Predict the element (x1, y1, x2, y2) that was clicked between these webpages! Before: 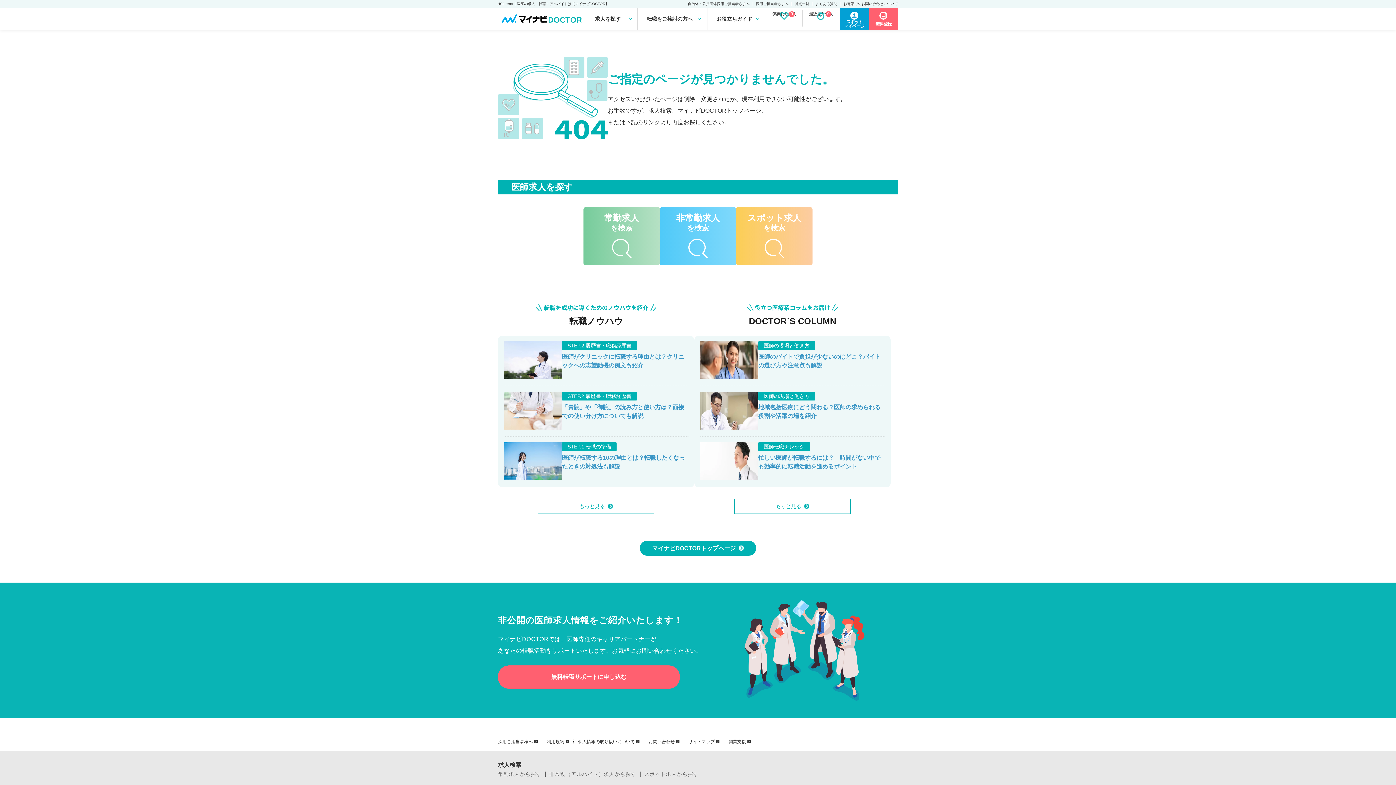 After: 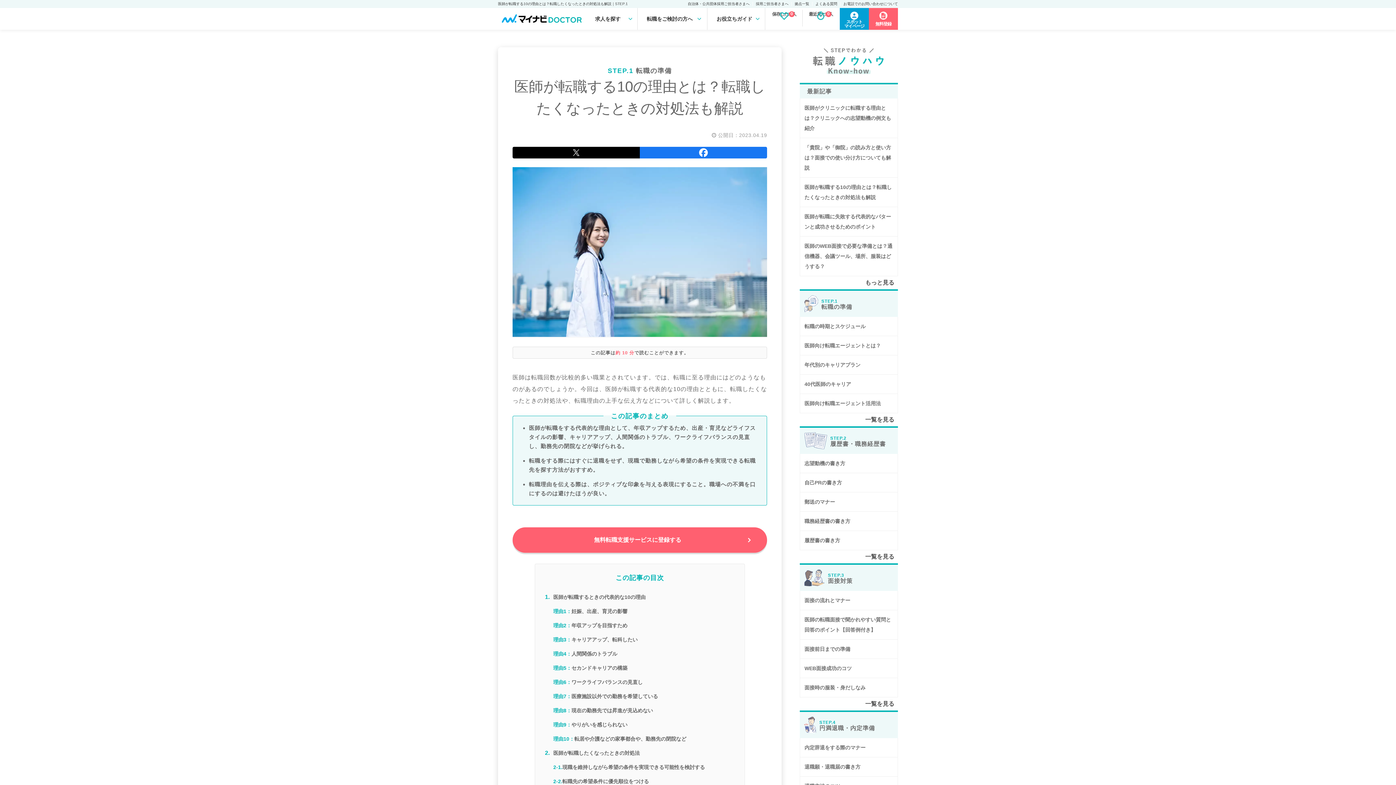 Action: bbox: (504, 442, 689, 481) label: STEP.1 転職の準備

医師が転職する10の理由とは？転職したくなったときの対処法も解説